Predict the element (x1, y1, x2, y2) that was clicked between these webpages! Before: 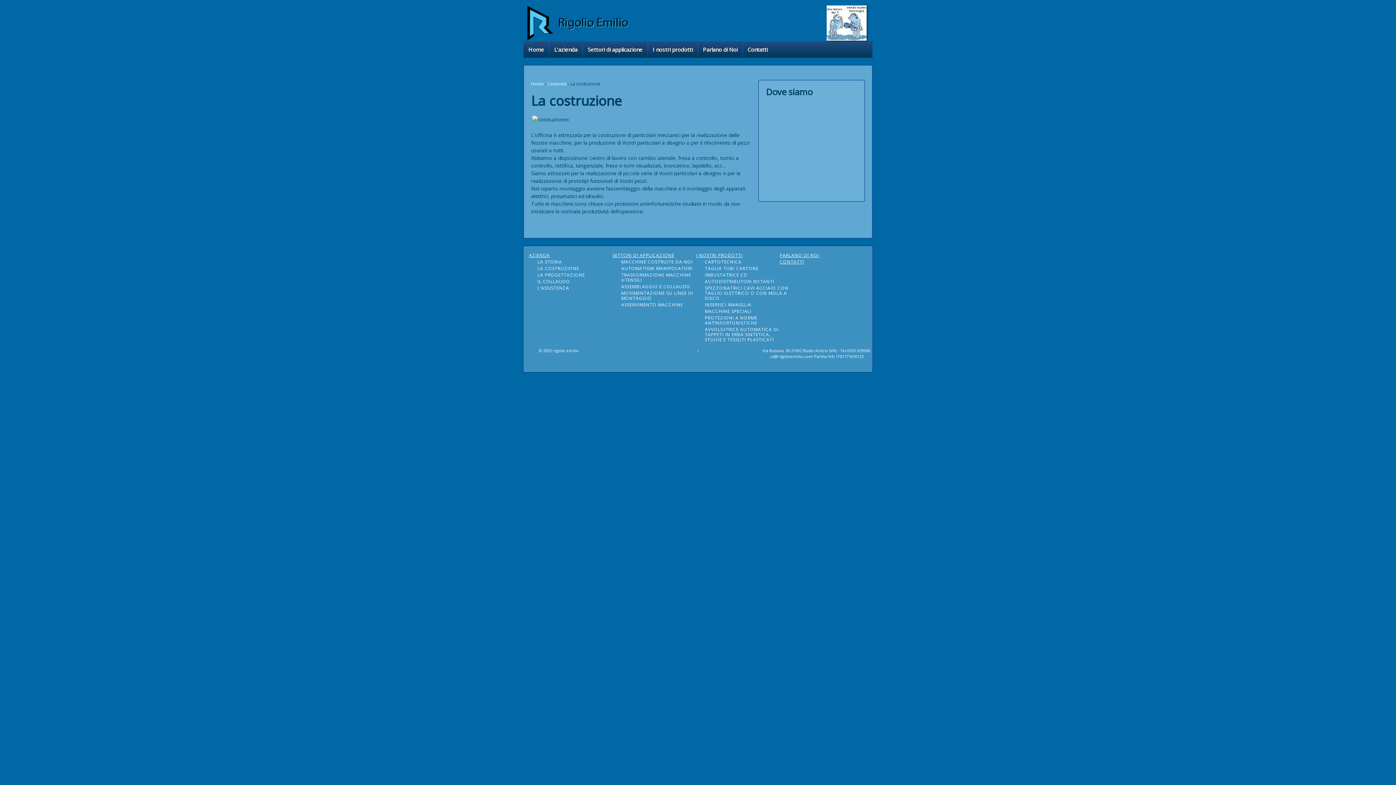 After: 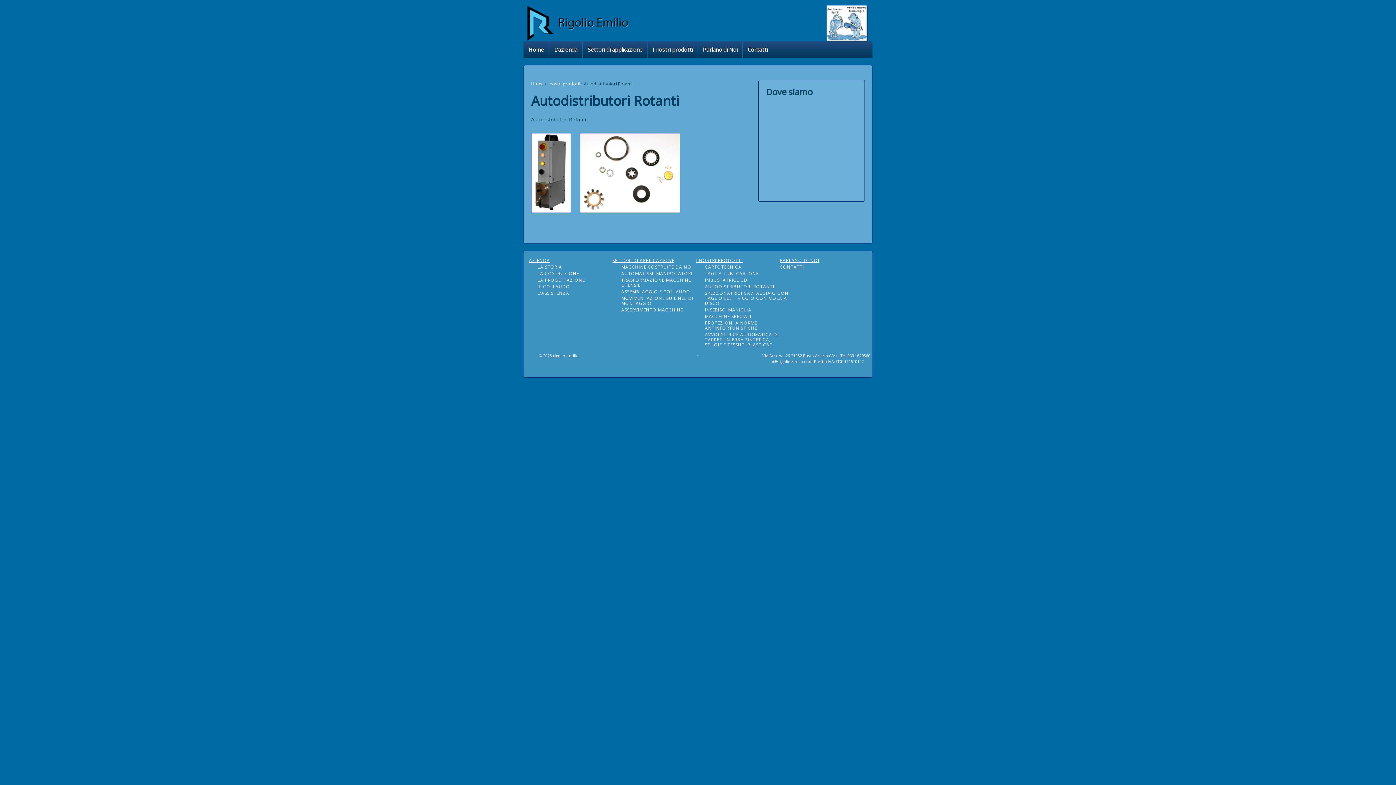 Action: label: AUTODISTRIBUTORI ROTANTI bbox: (705, 279, 788, 284)